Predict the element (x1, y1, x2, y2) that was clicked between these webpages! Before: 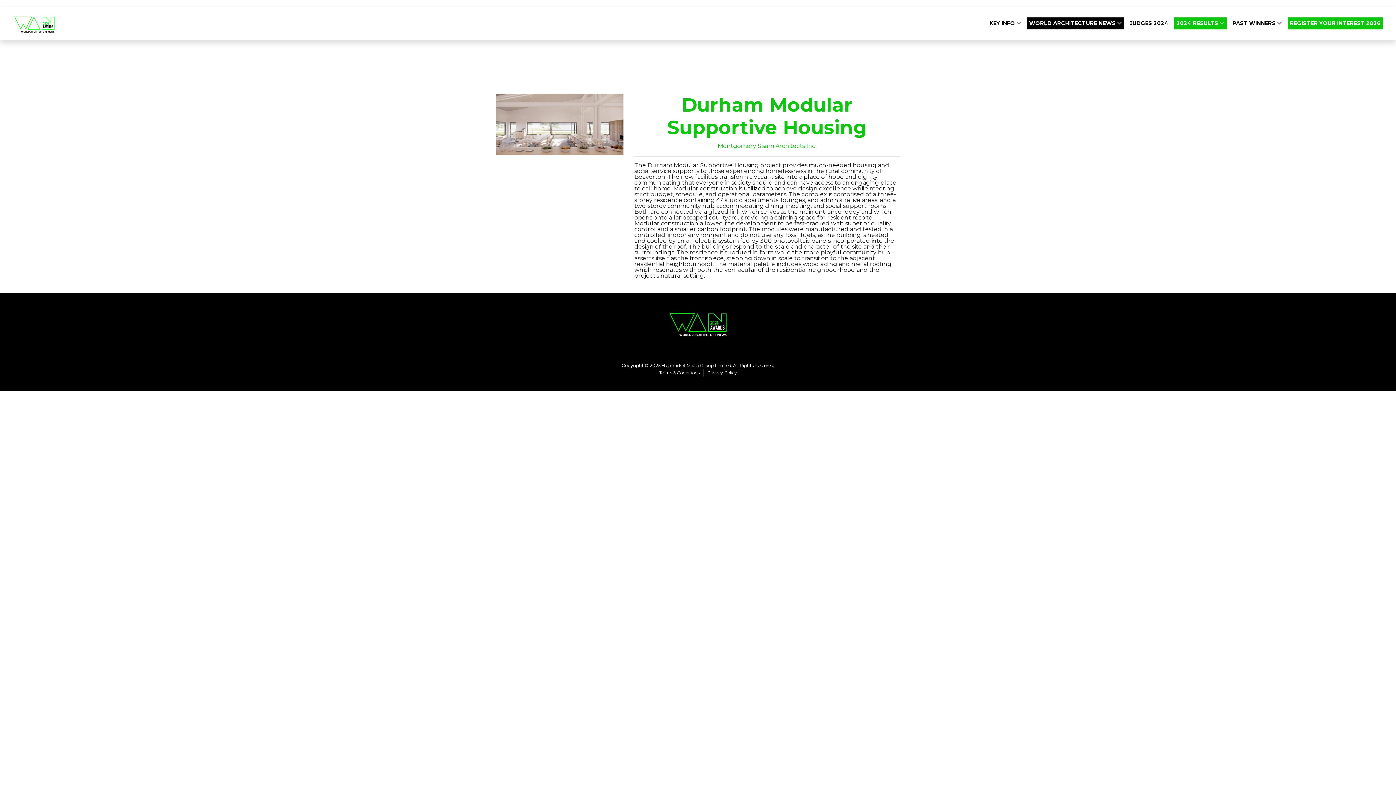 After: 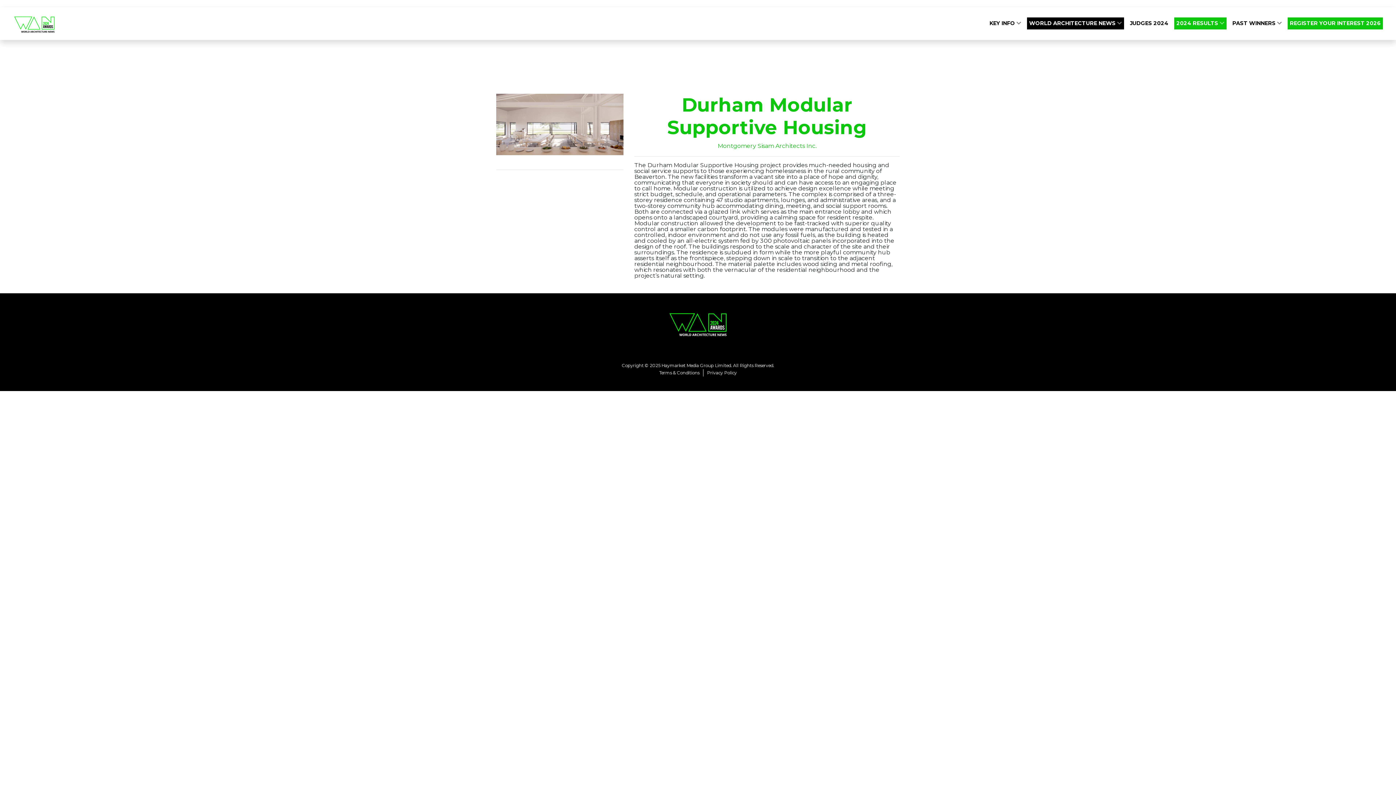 Action: label: Privacy Policy bbox: (703, 369, 740, 376)